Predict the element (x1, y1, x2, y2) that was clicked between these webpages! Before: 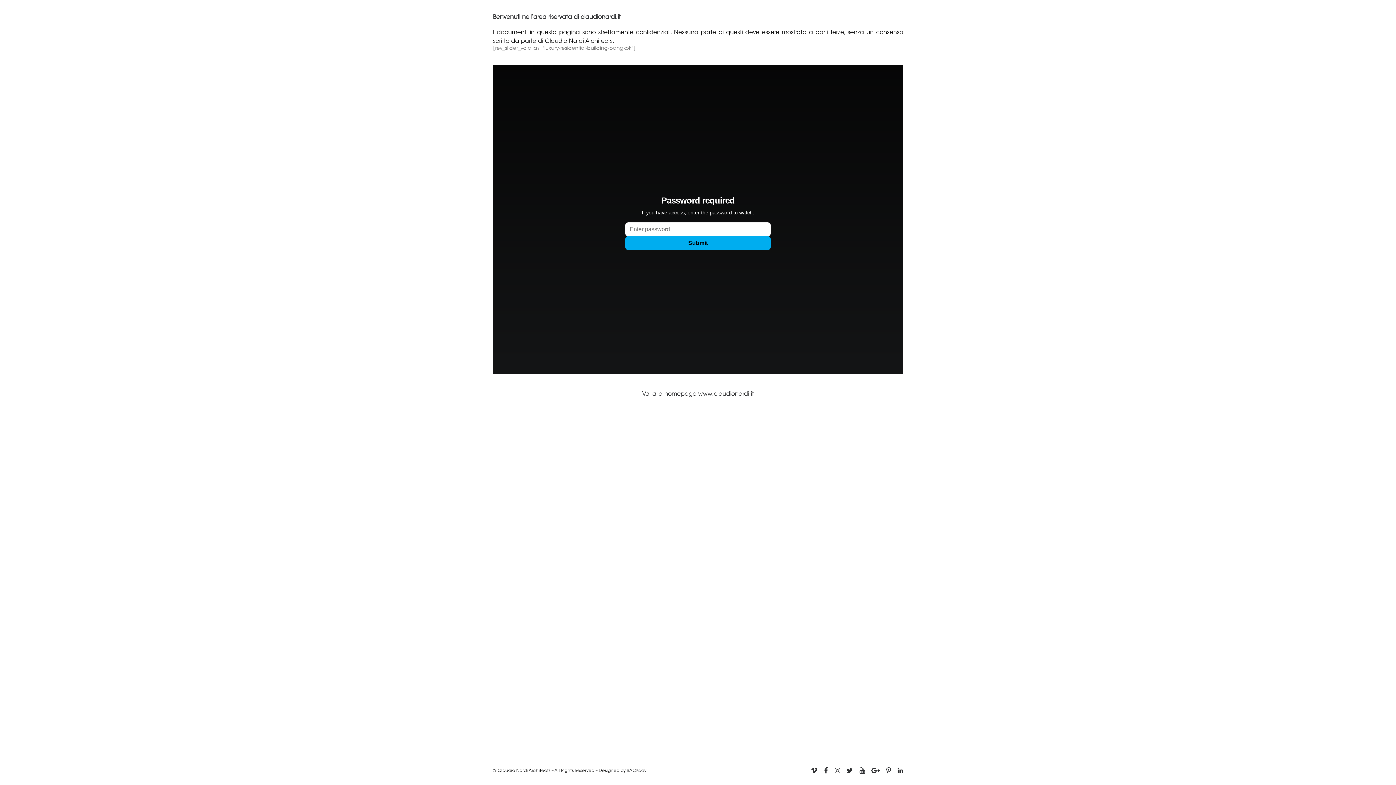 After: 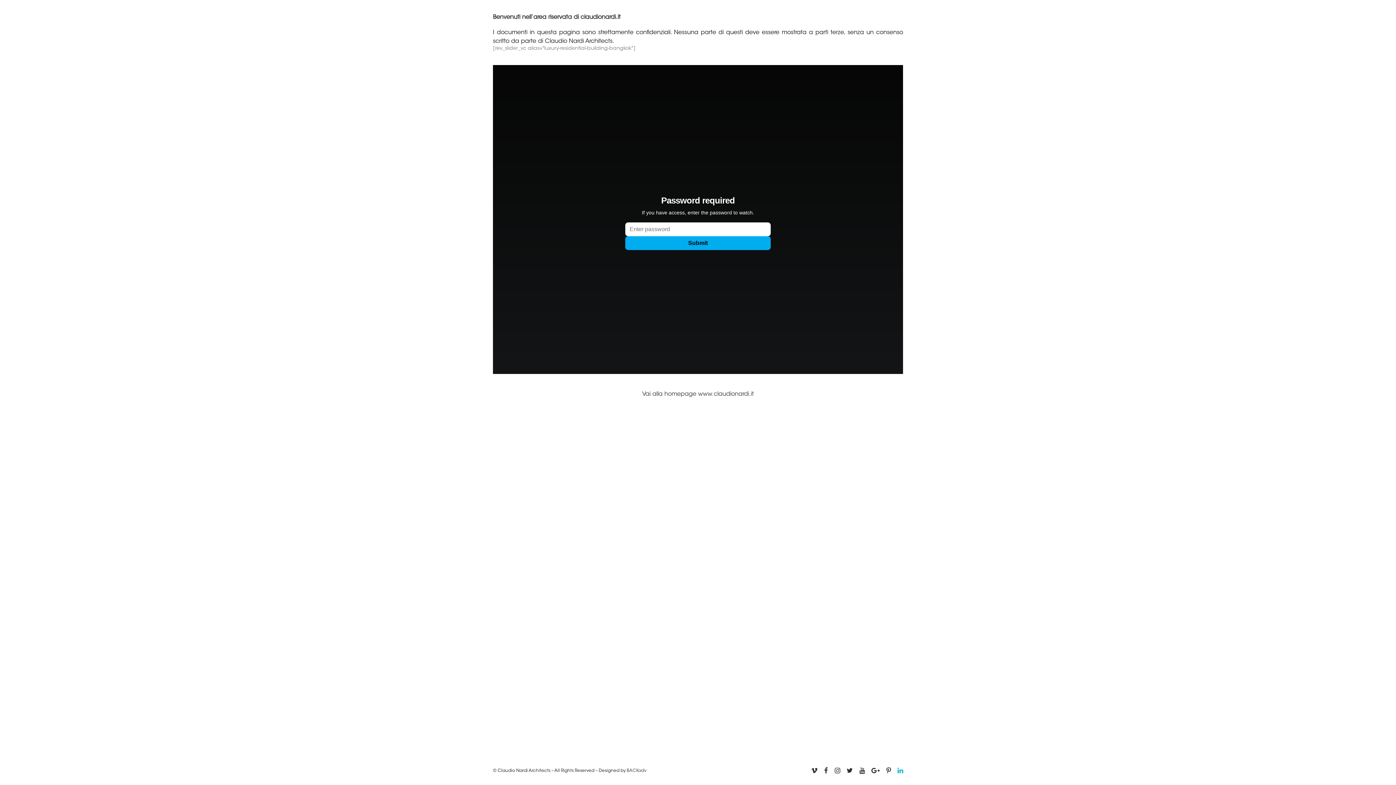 Action: bbox: (897, 770, 903, 774)